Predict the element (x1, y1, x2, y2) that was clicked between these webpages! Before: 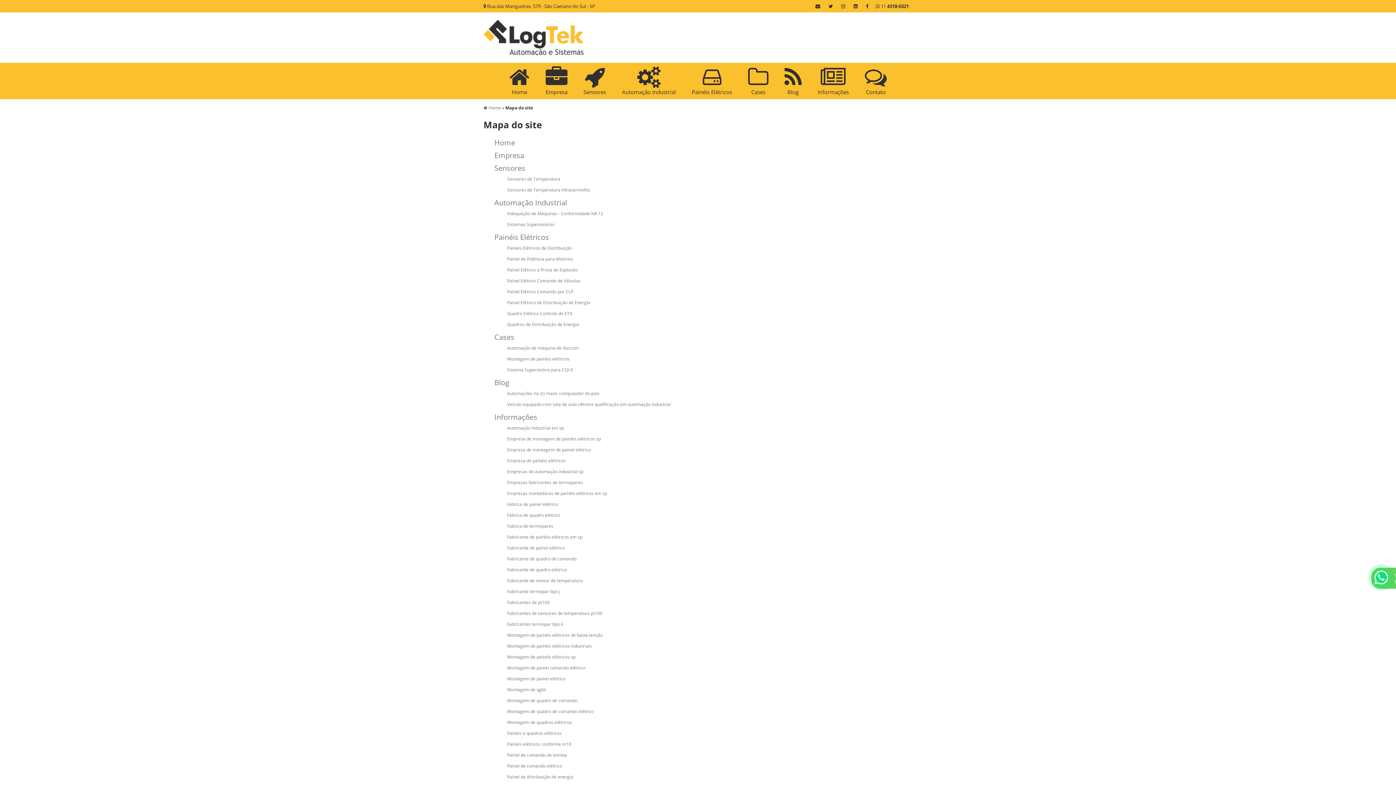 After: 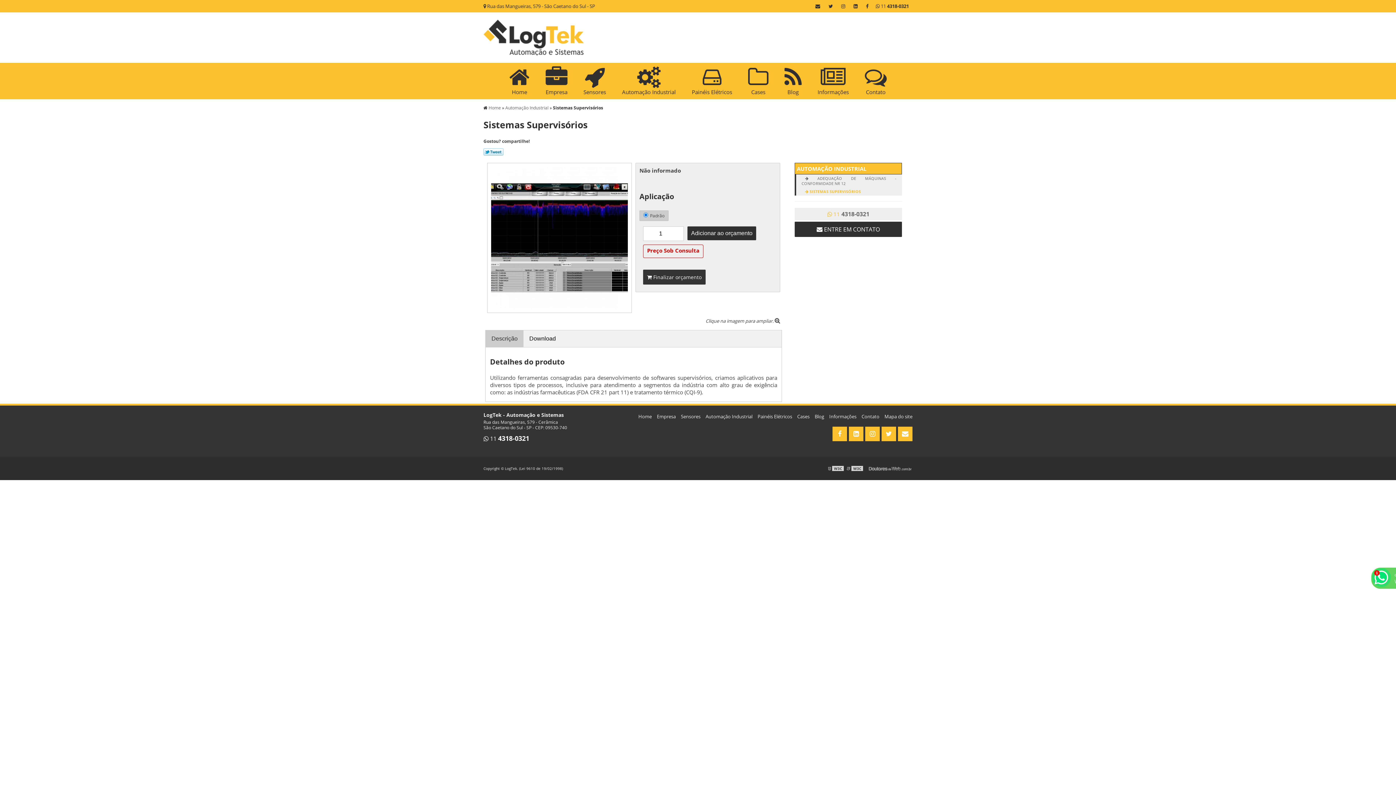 Action: label: Sistemas Supervisórios bbox: (507, 221, 554, 227)